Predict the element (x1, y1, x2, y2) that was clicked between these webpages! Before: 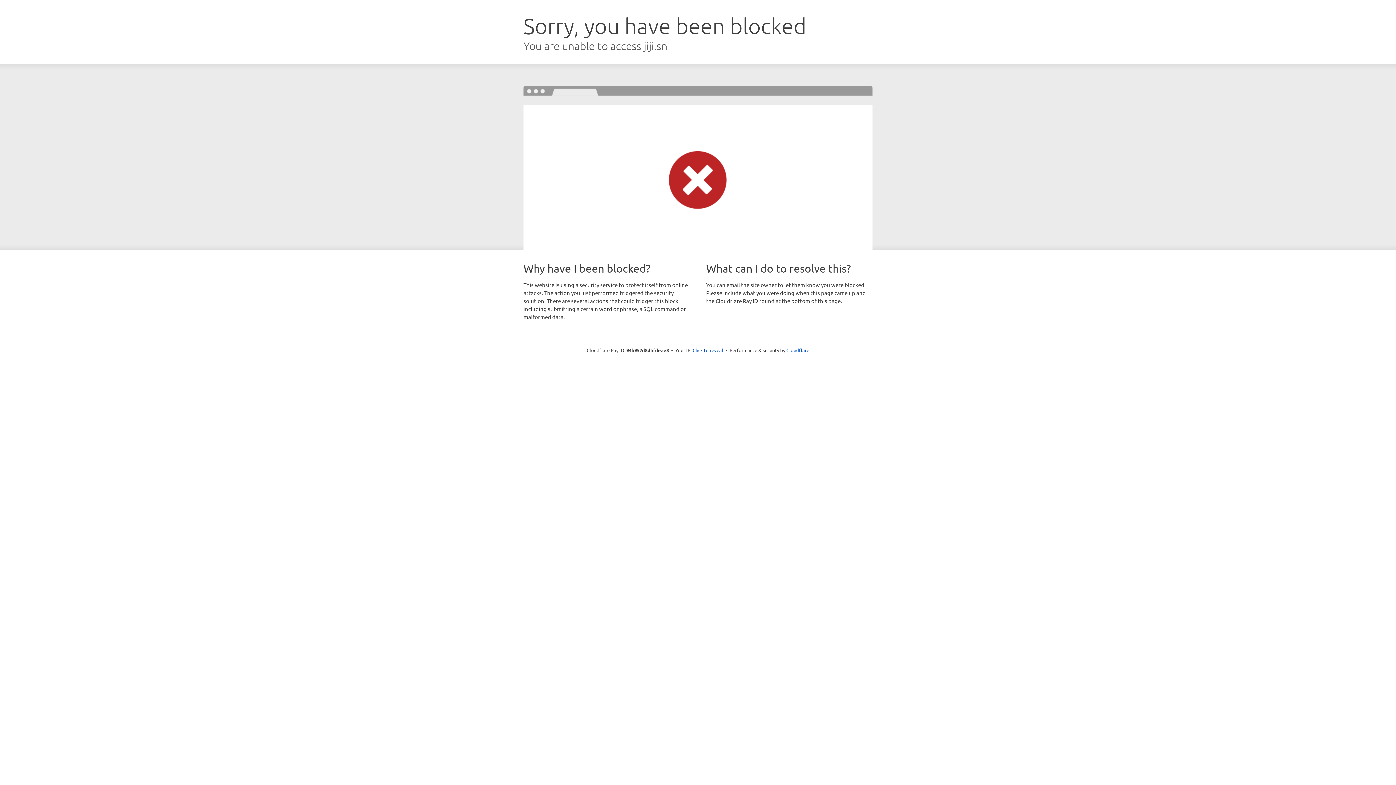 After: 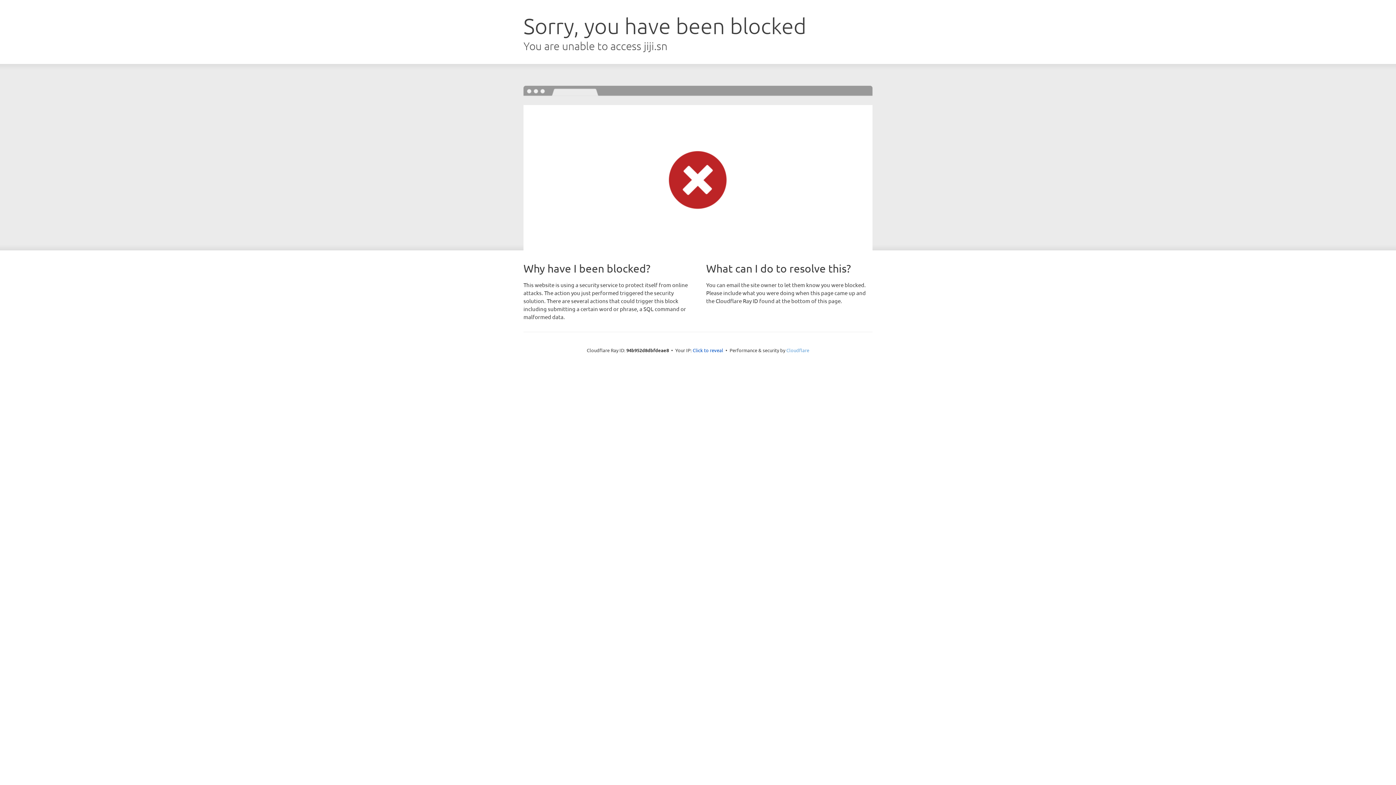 Action: bbox: (786, 347, 809, 353) label: Cloudflare